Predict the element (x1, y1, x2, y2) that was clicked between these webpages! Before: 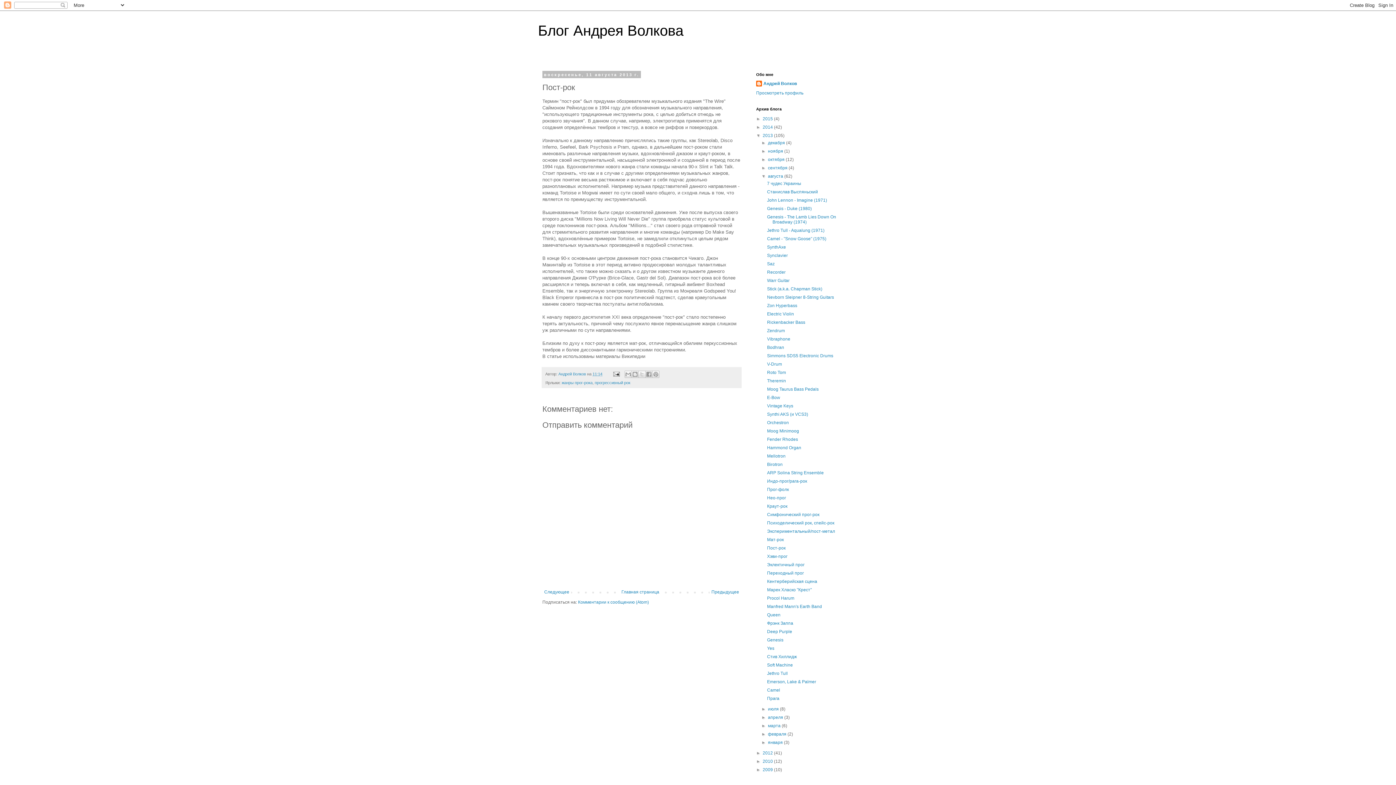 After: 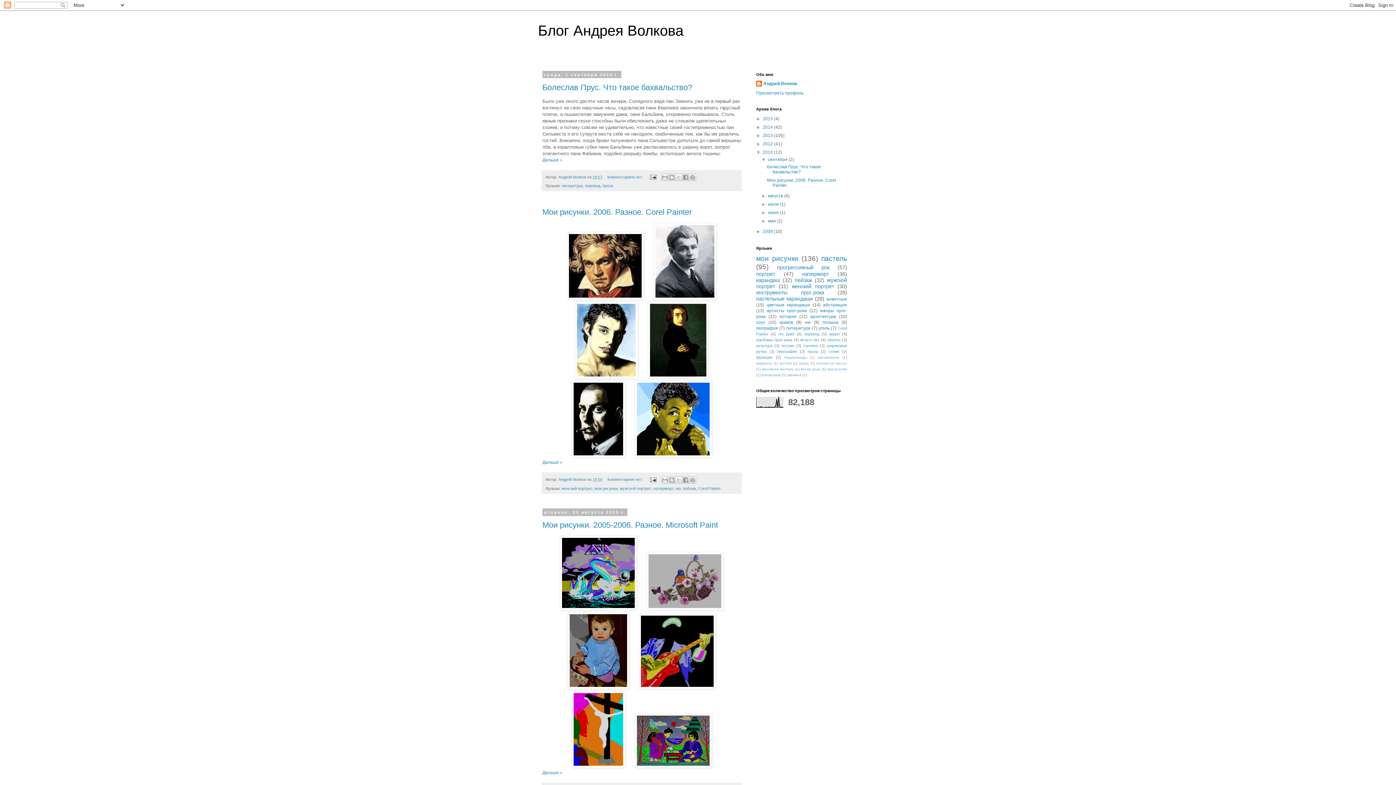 Action: label: 2010  bbox: (762, 759, 774, 764)